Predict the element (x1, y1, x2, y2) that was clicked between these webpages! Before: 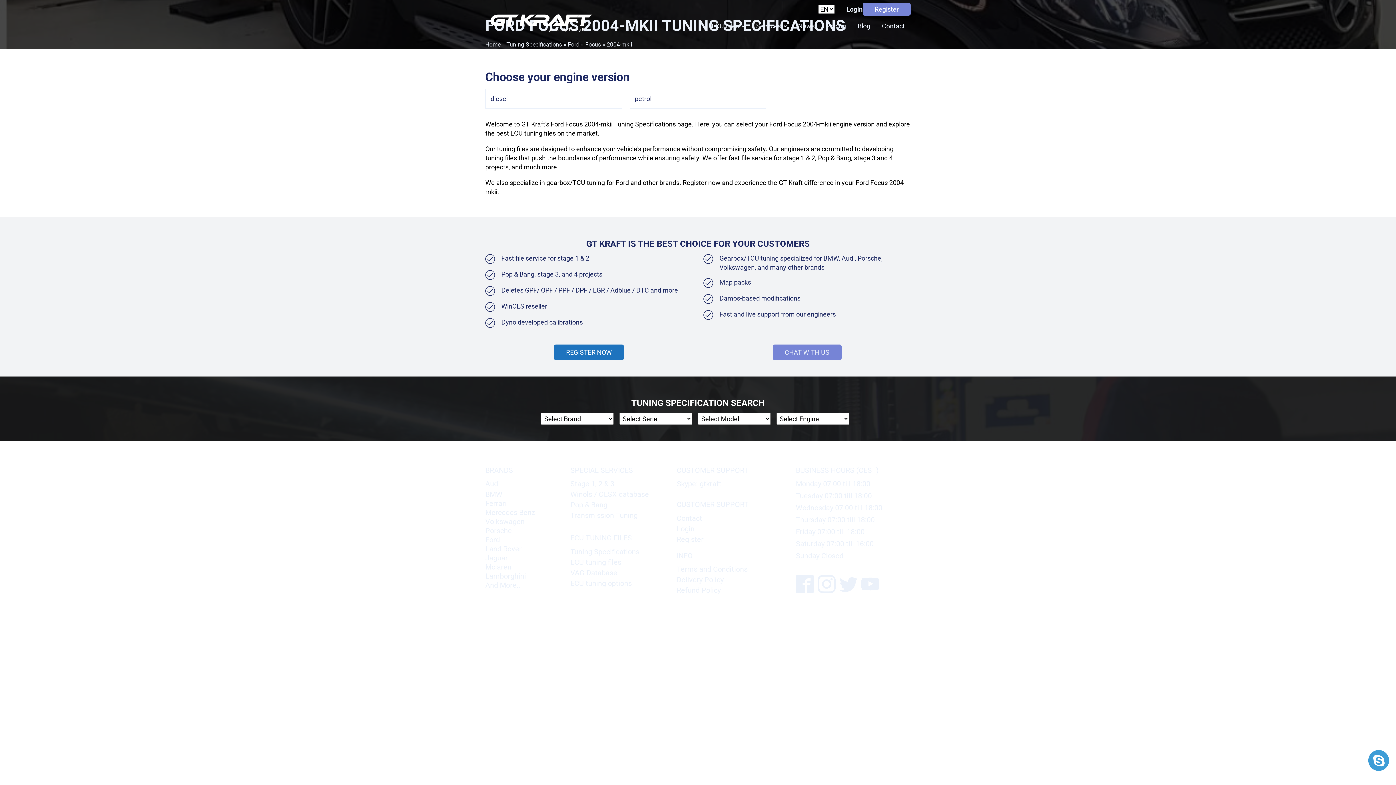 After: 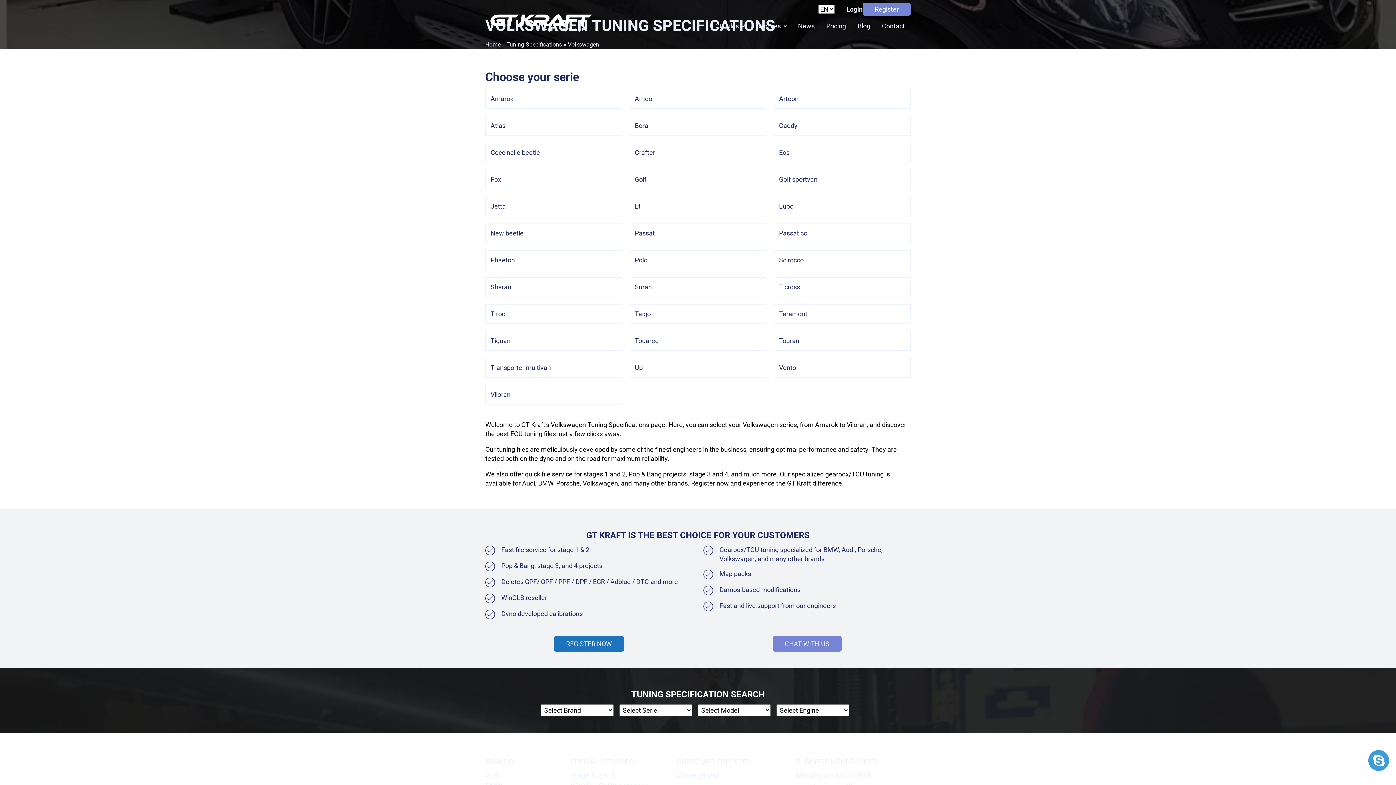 Action: bbox: (485, 517, 524, 526) label: Volkswagen